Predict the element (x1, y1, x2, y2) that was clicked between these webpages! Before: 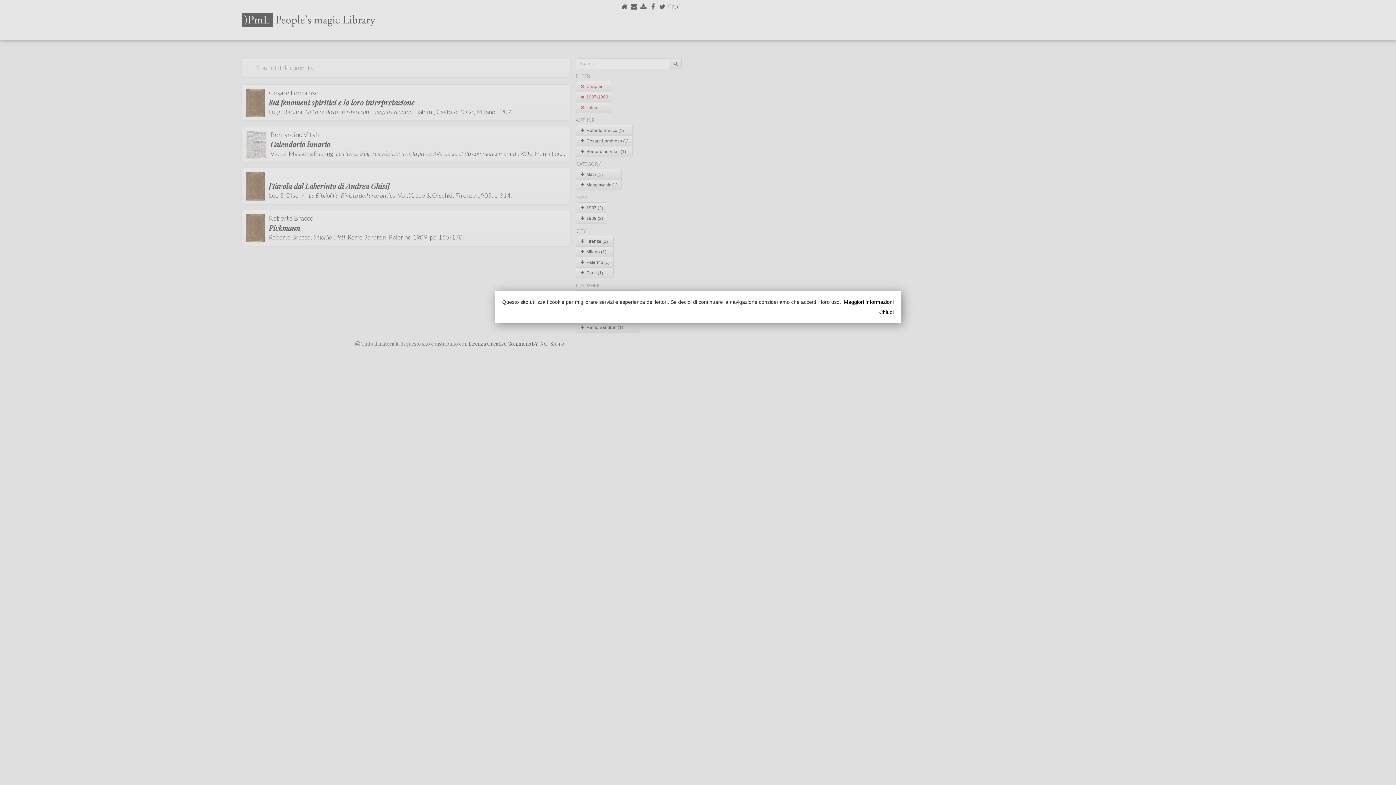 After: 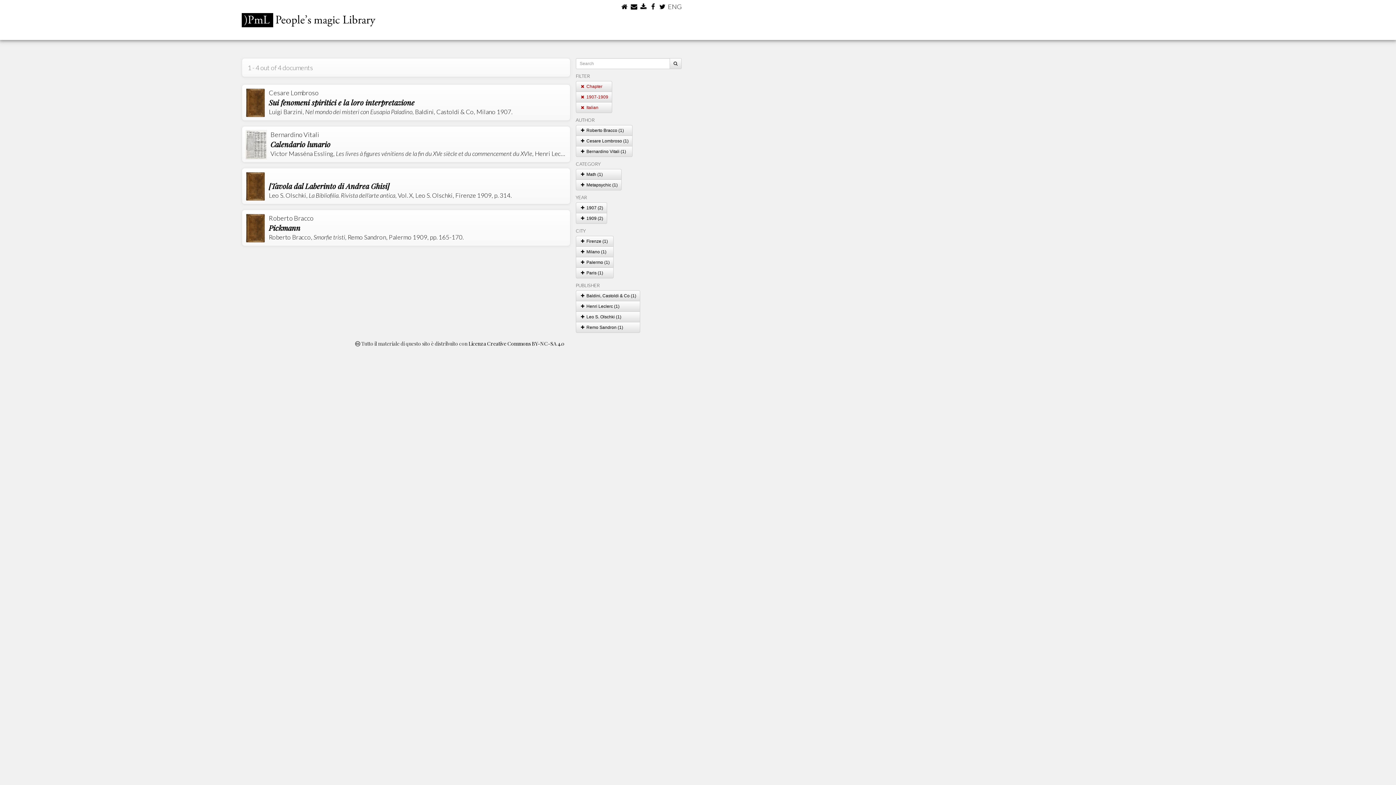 Action: bbox: (511, 308, 894, 315) label: Chiudi